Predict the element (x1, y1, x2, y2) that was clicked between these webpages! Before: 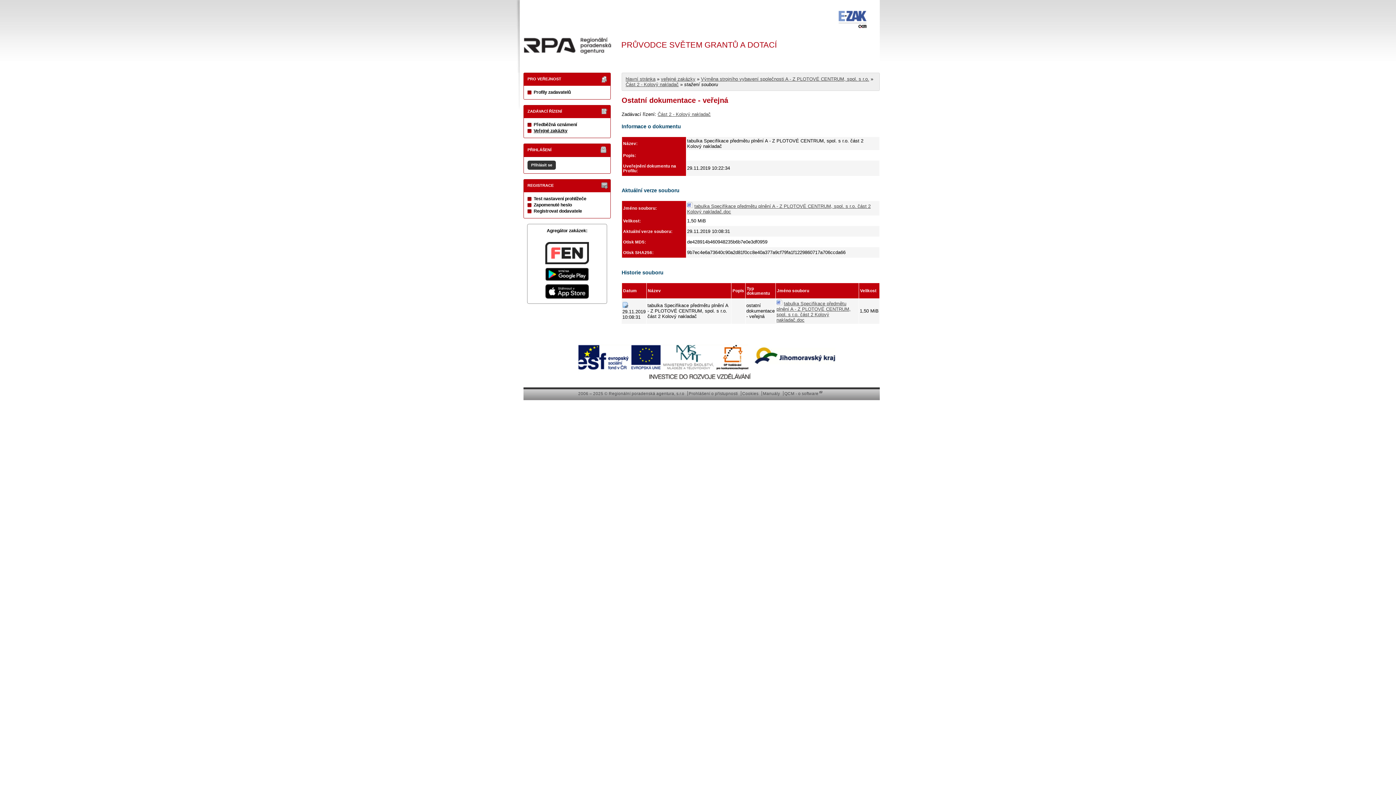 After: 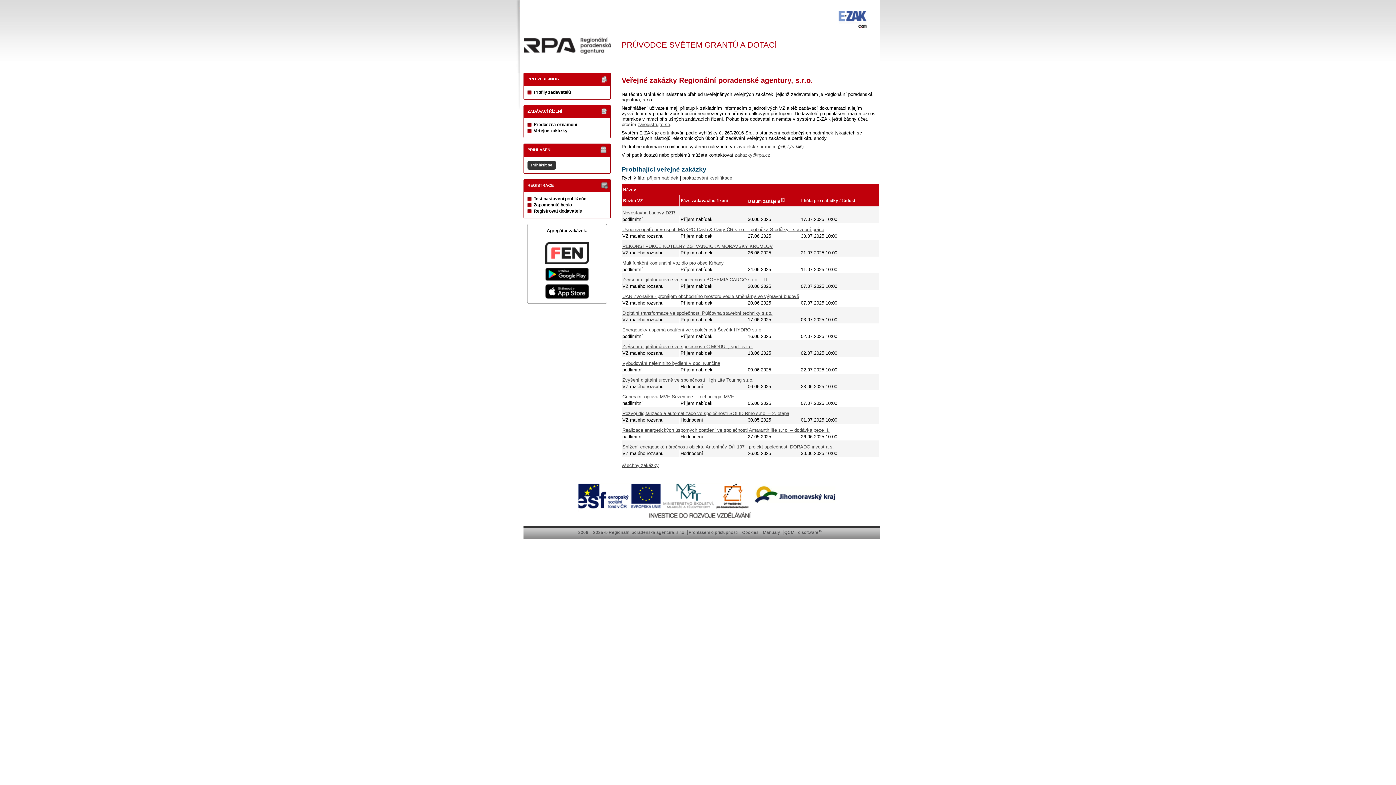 Action: bbox: (520, 34, 618, 77) label: Regionální poradenská agentura, s.r.o